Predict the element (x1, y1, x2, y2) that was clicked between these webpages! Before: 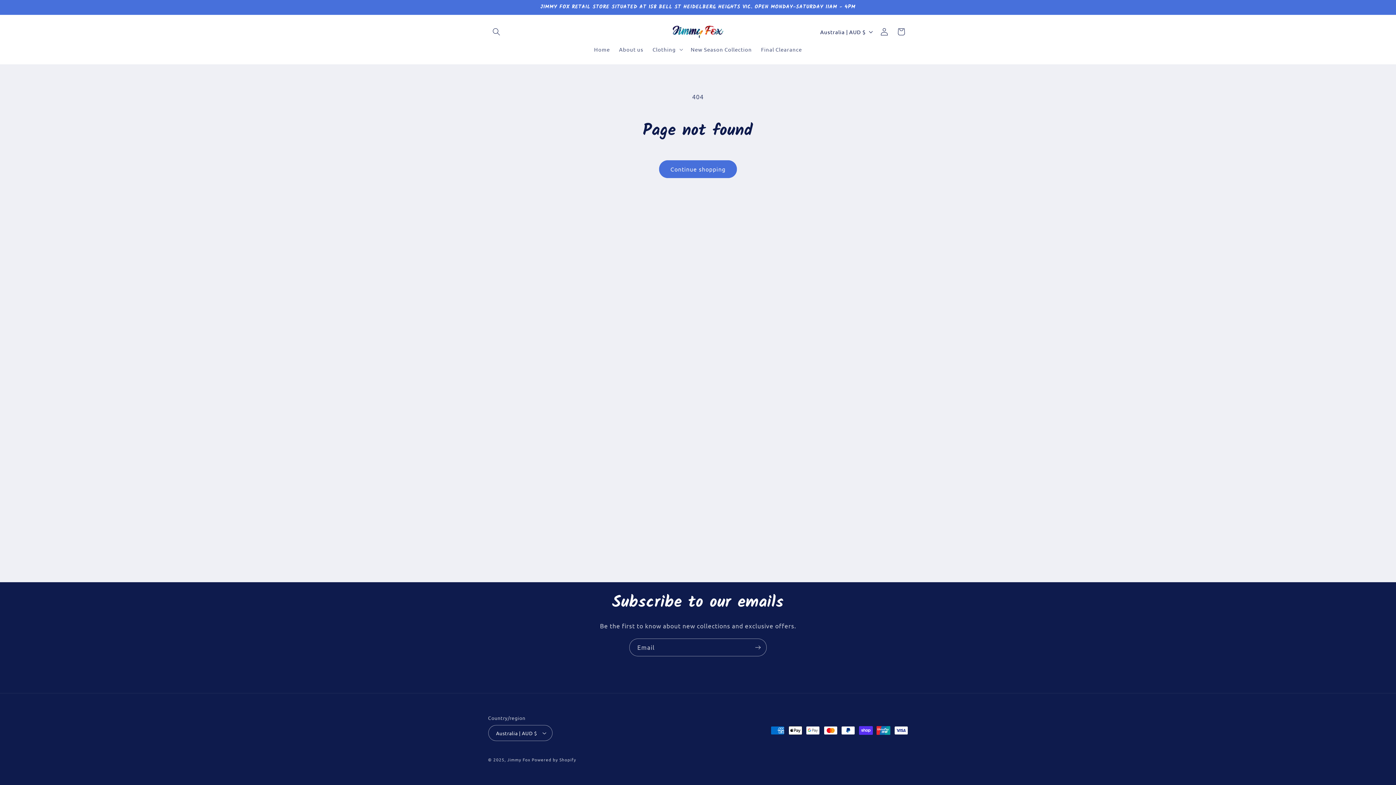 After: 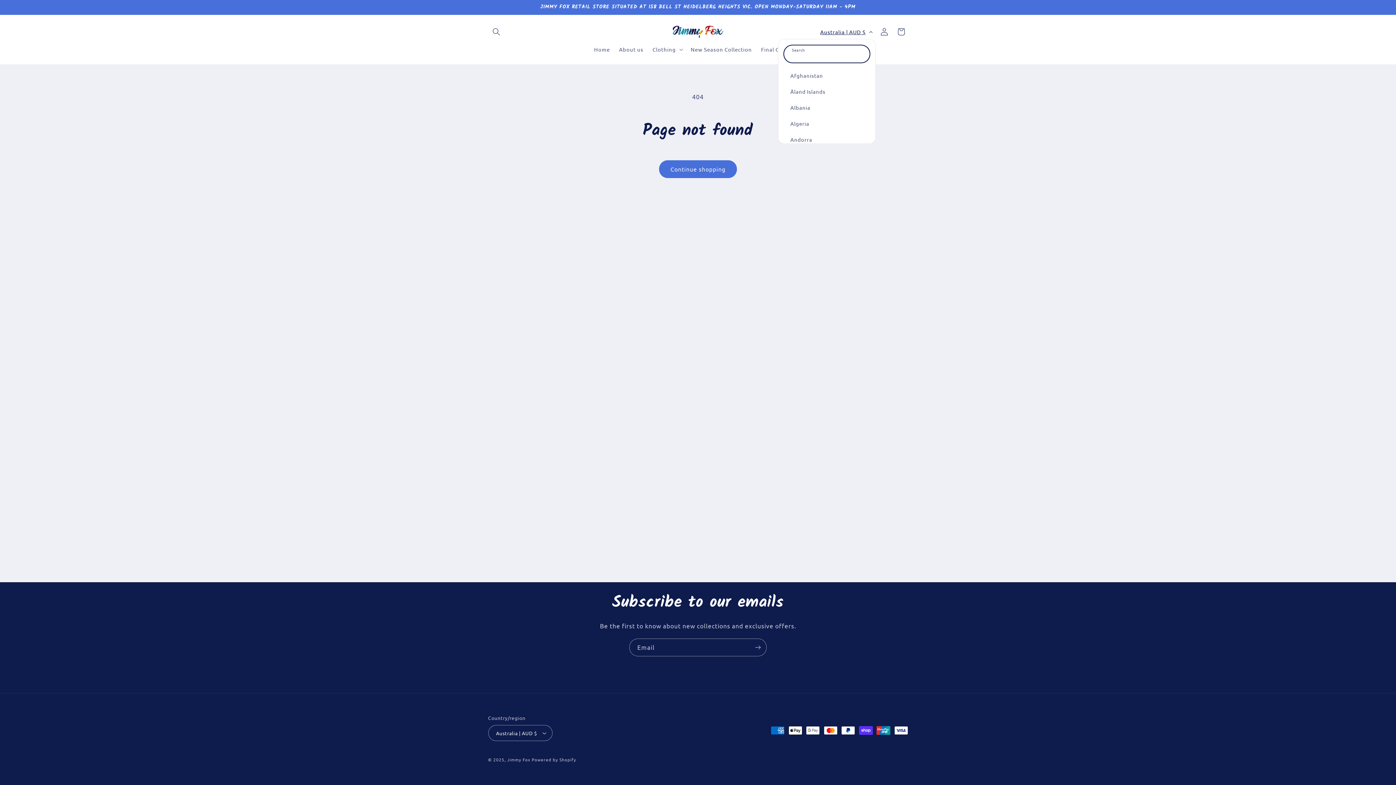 Action: label: Australia | AUD $ bbox: (815, 24, 876, 39)